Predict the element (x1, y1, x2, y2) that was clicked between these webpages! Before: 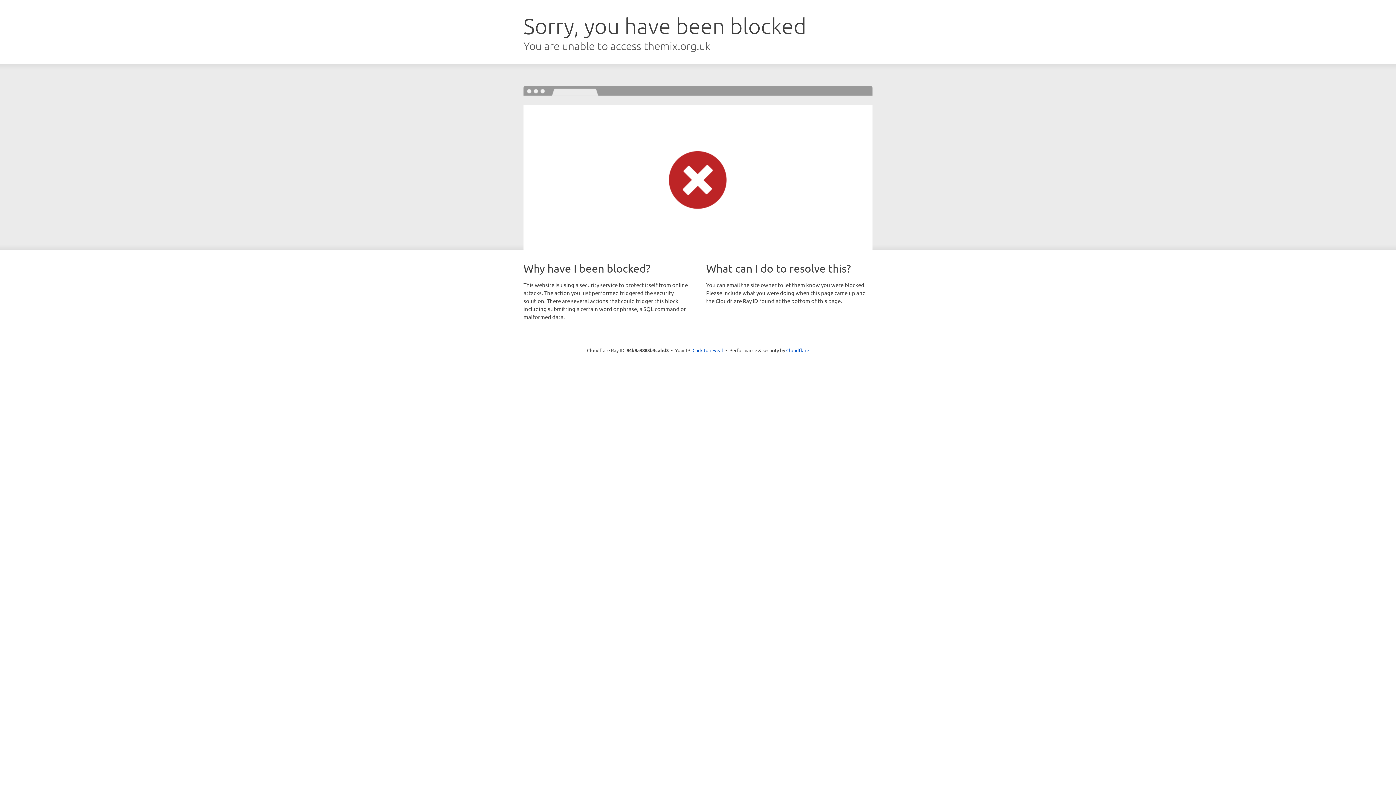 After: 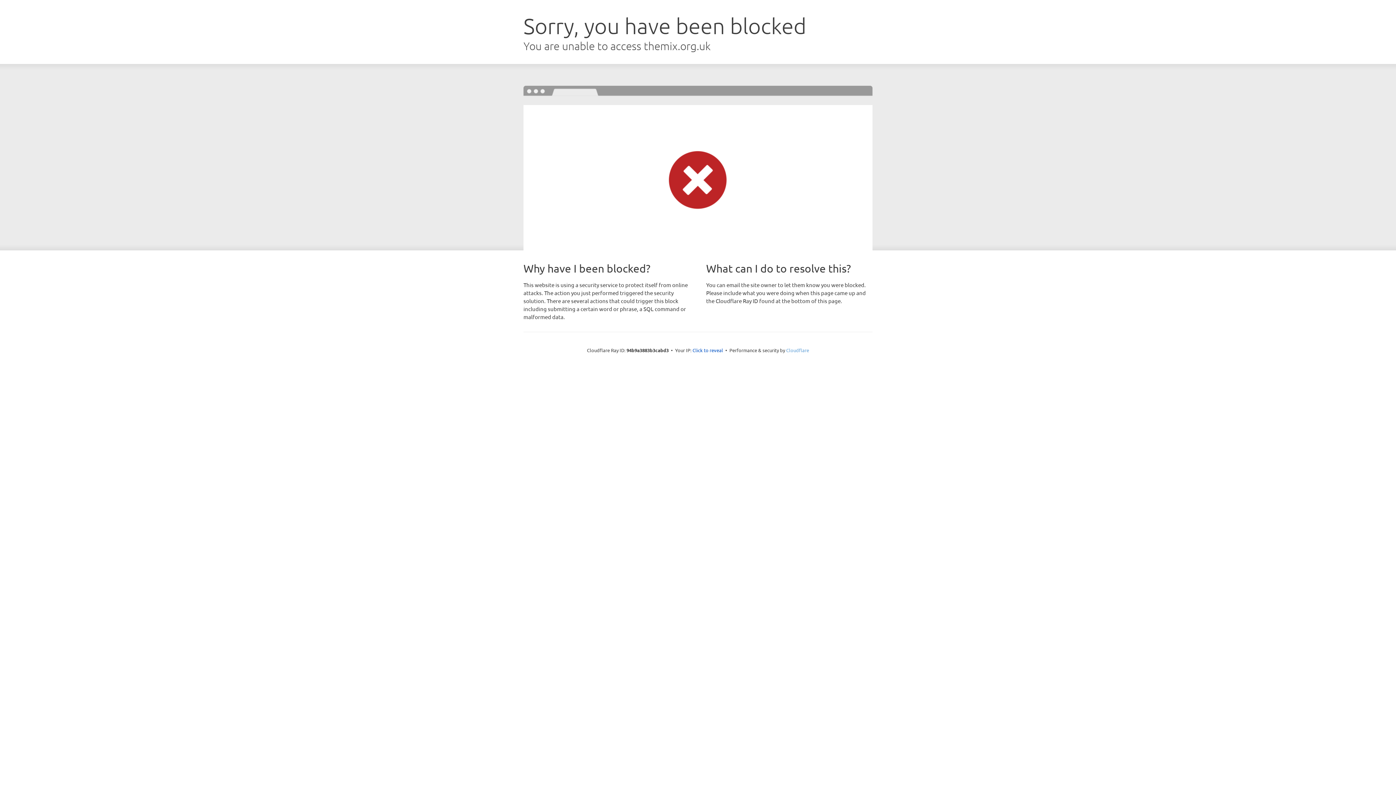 Action: bbox: (786, 347, 809, 353) label: Cloudflare